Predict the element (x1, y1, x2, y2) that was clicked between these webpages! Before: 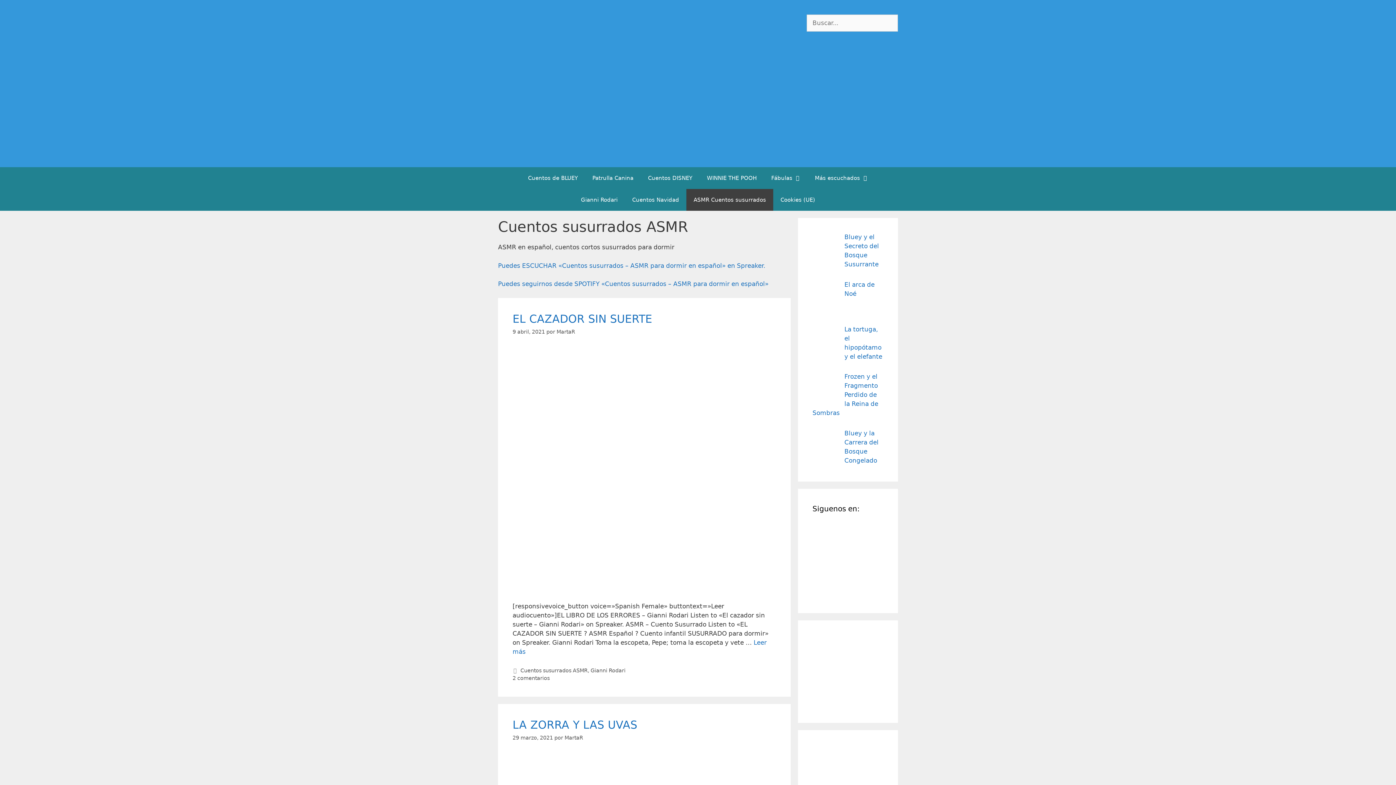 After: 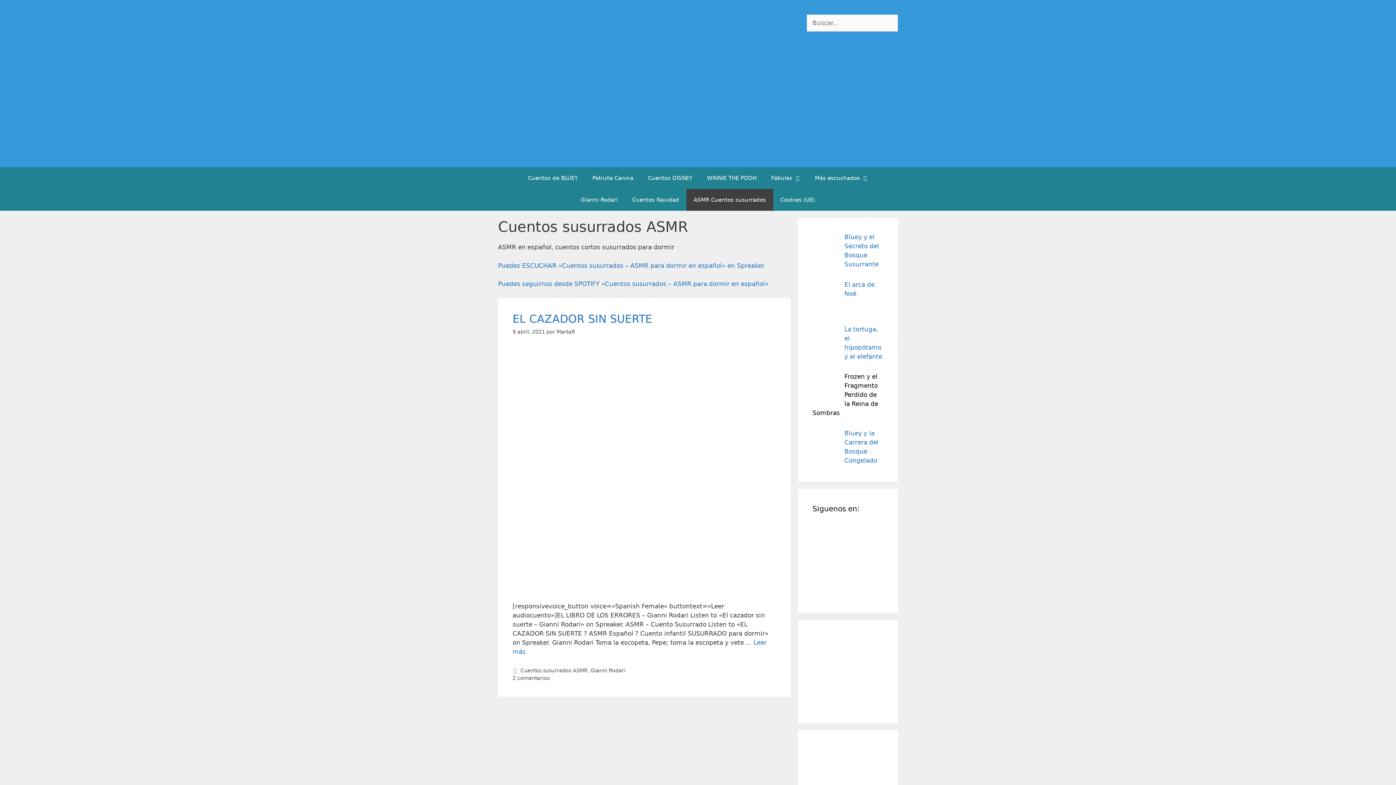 Action: label: Frozen y el Fragmento Perdido de la Reina de Sombras bbox: (812, 373, 878, 416)